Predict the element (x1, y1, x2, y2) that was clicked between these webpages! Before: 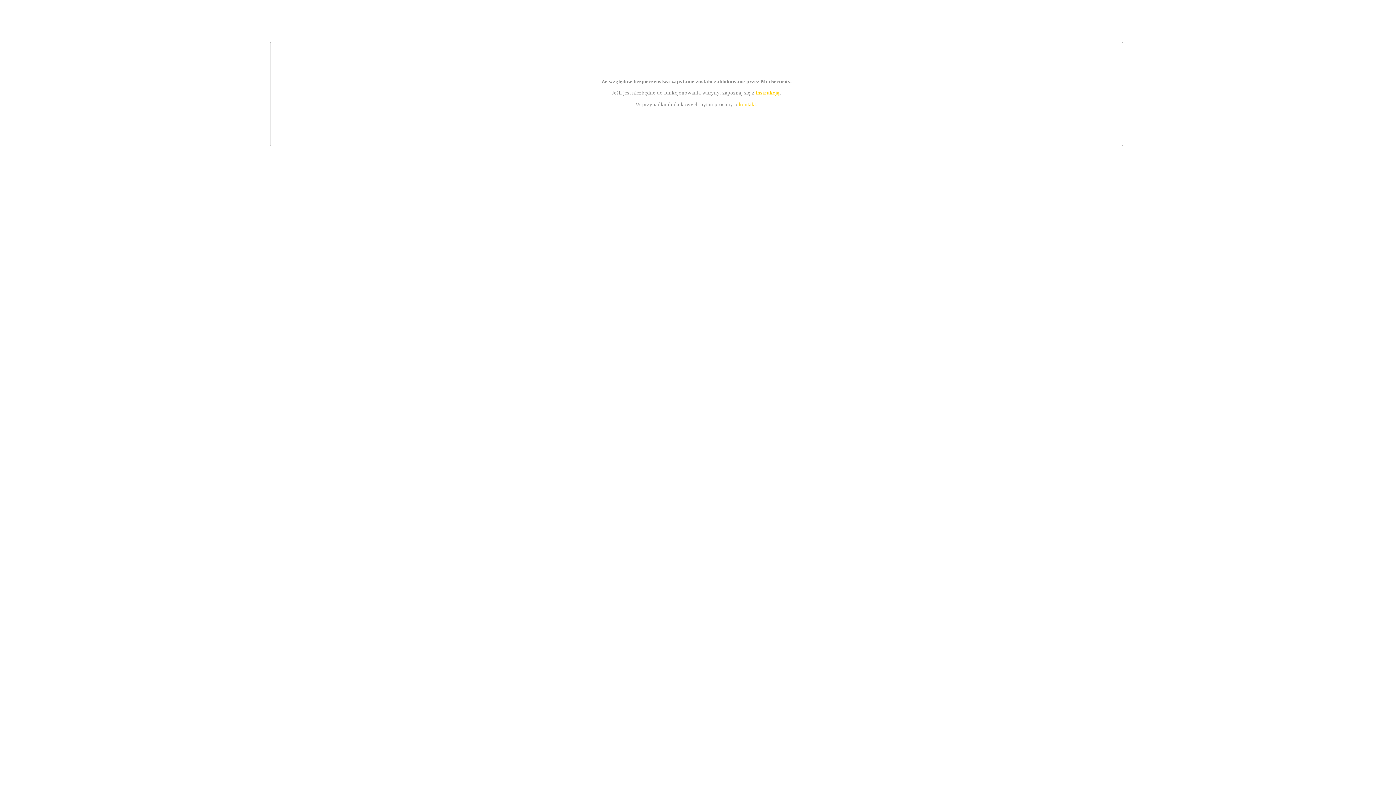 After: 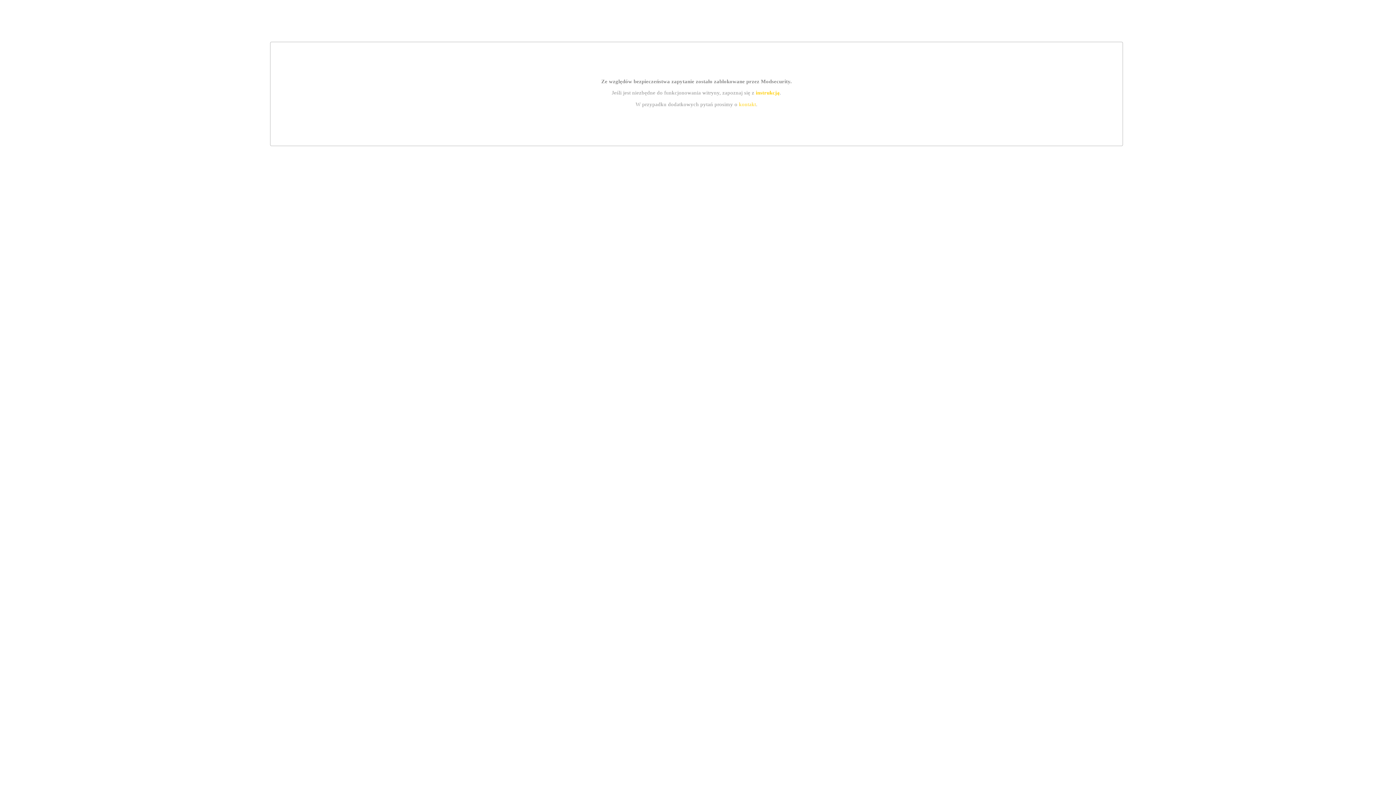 Action: label: instrukcją bbox: (755, 89, 779, 95)